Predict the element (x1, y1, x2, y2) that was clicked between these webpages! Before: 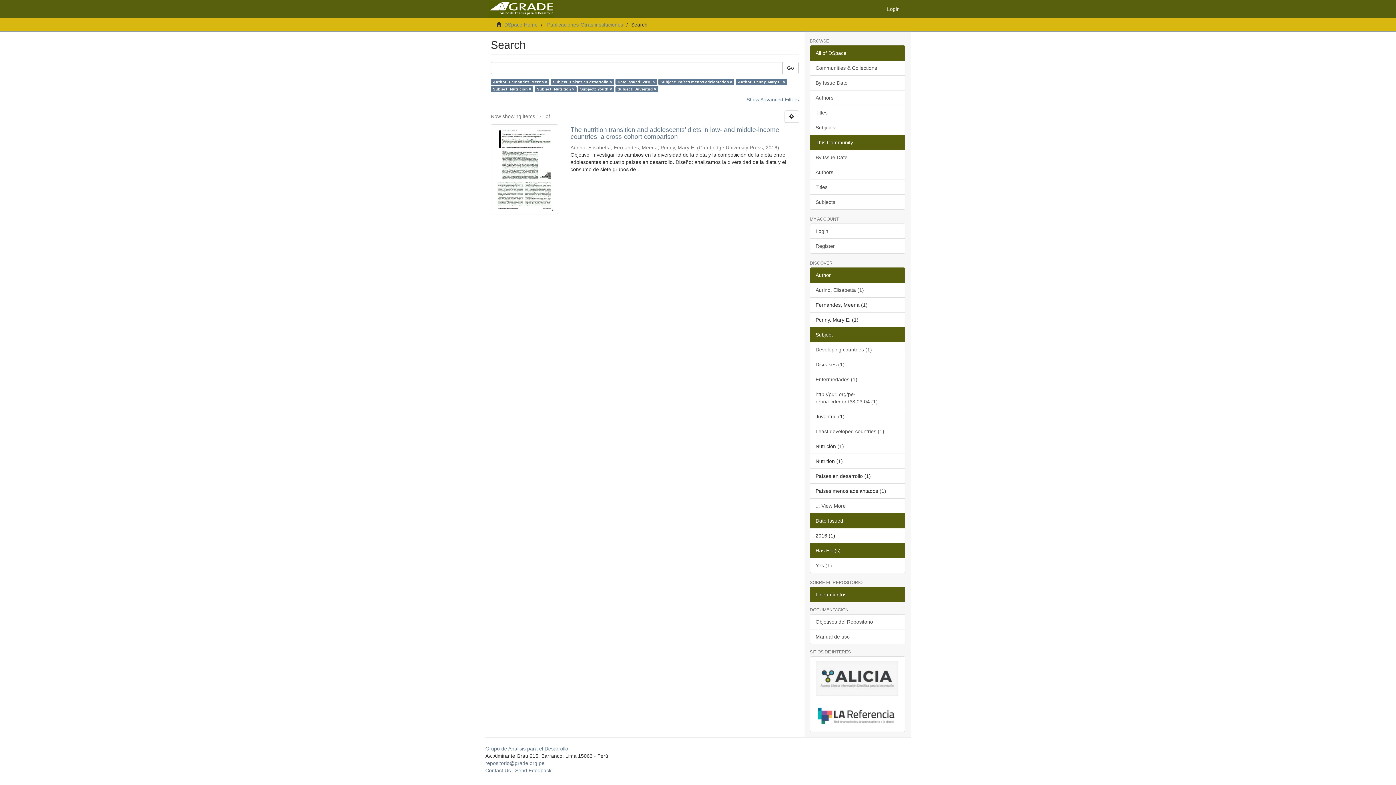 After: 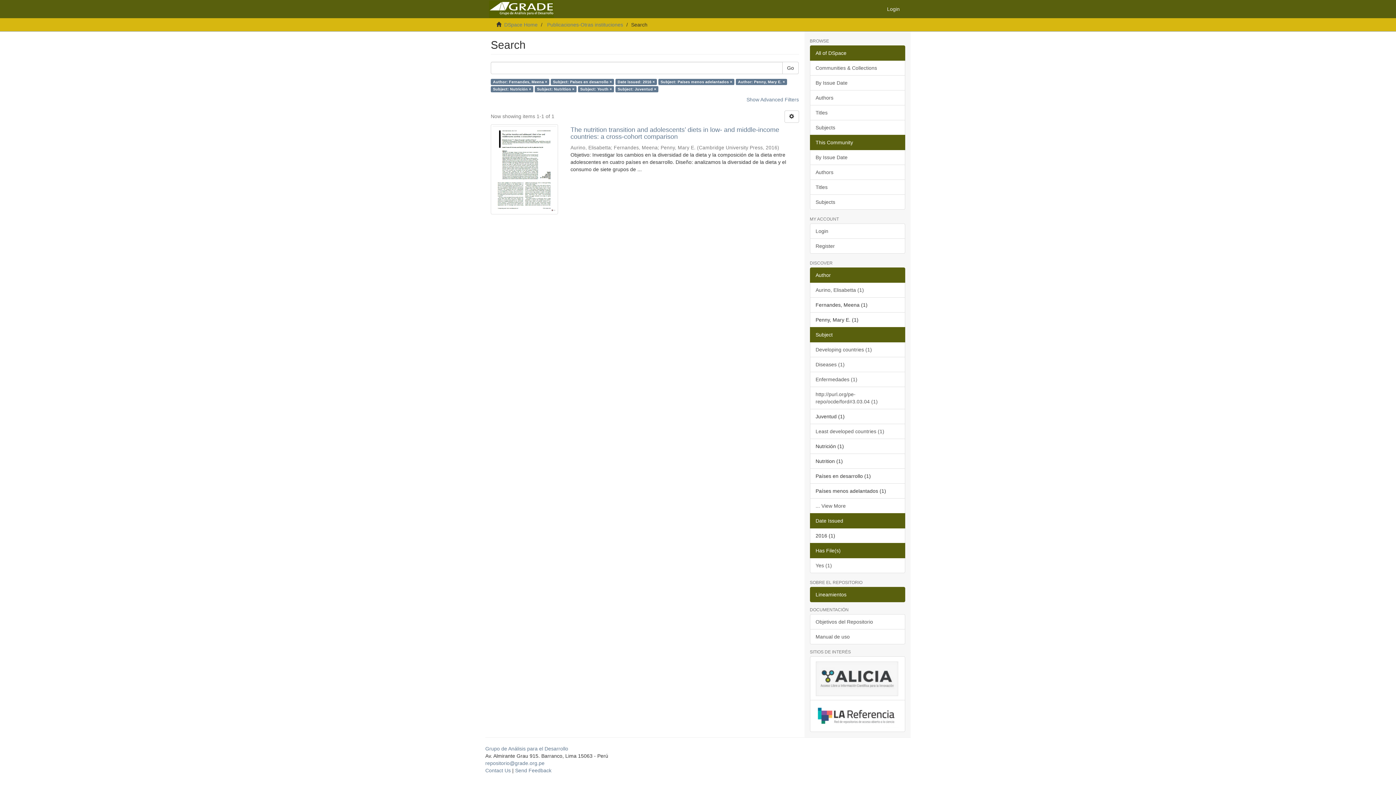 Action: label: Date Issued bbox: (810, 513, 905, 528)